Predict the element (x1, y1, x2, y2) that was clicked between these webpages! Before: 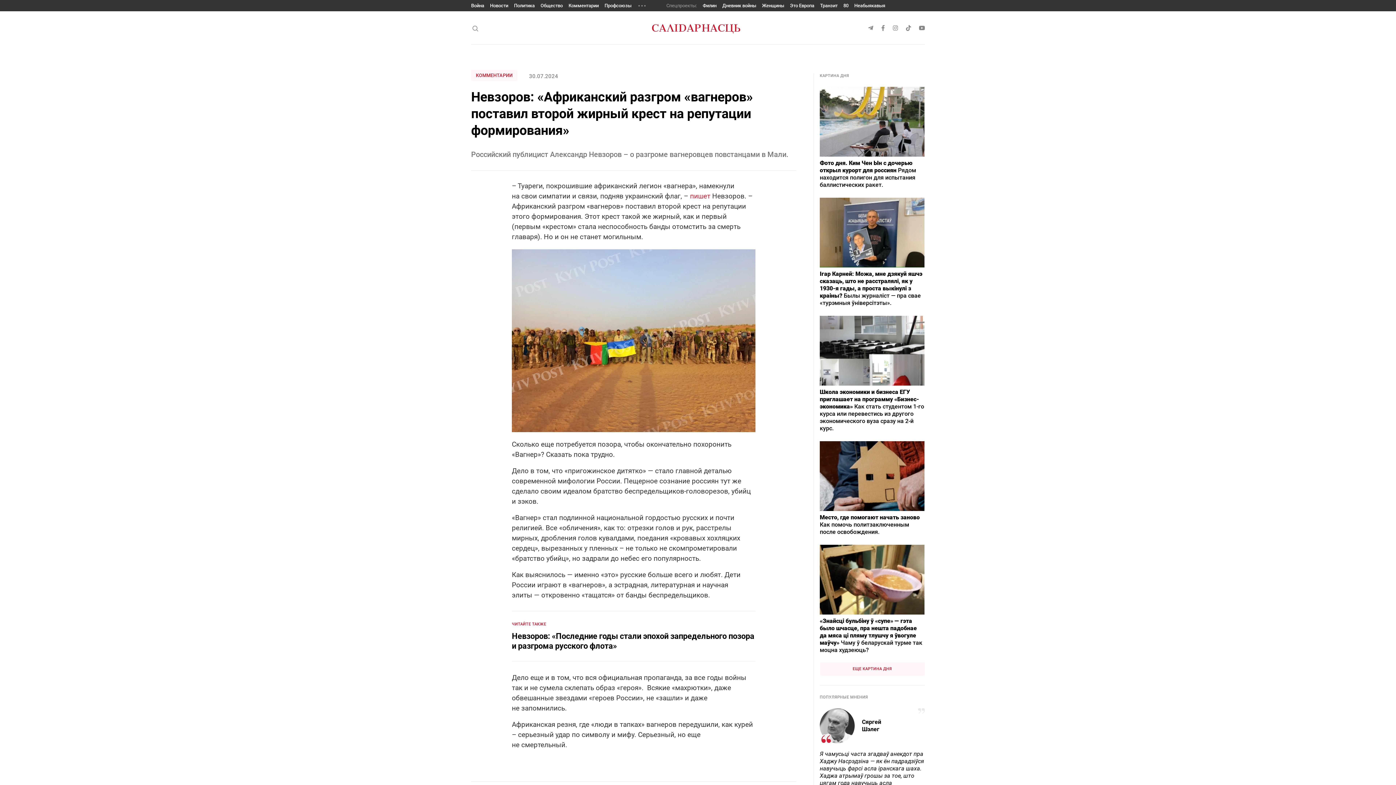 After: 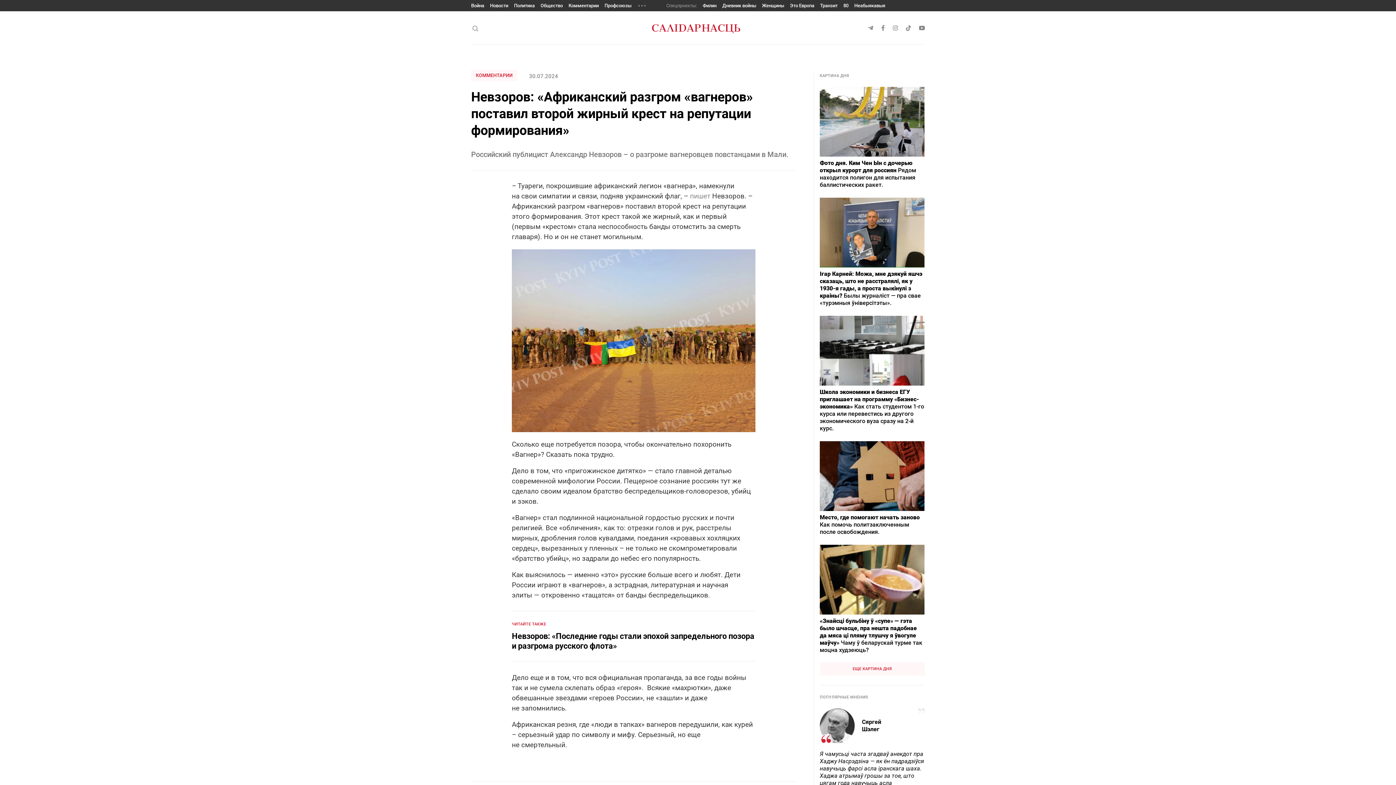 Action: label: пишет bbox: (690, 192, 710, 200)